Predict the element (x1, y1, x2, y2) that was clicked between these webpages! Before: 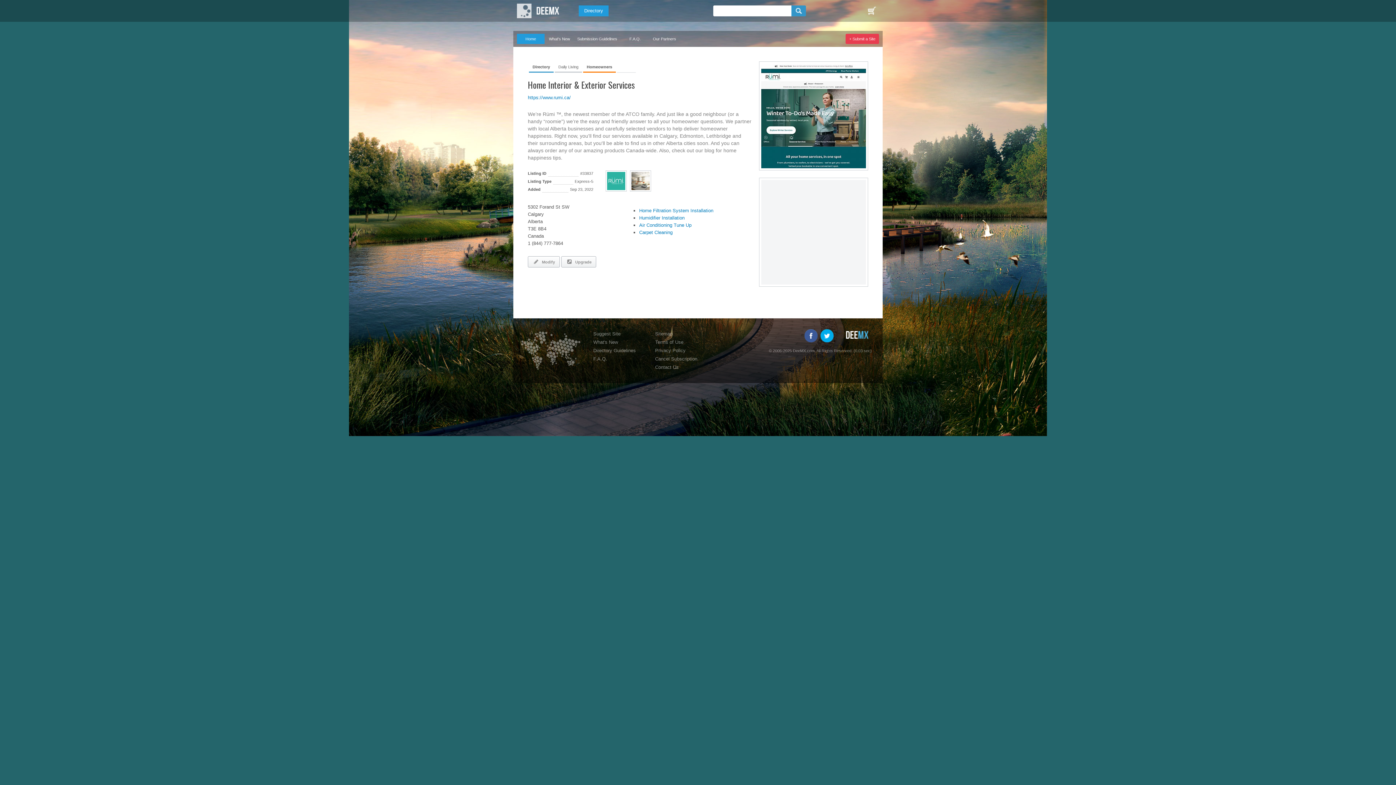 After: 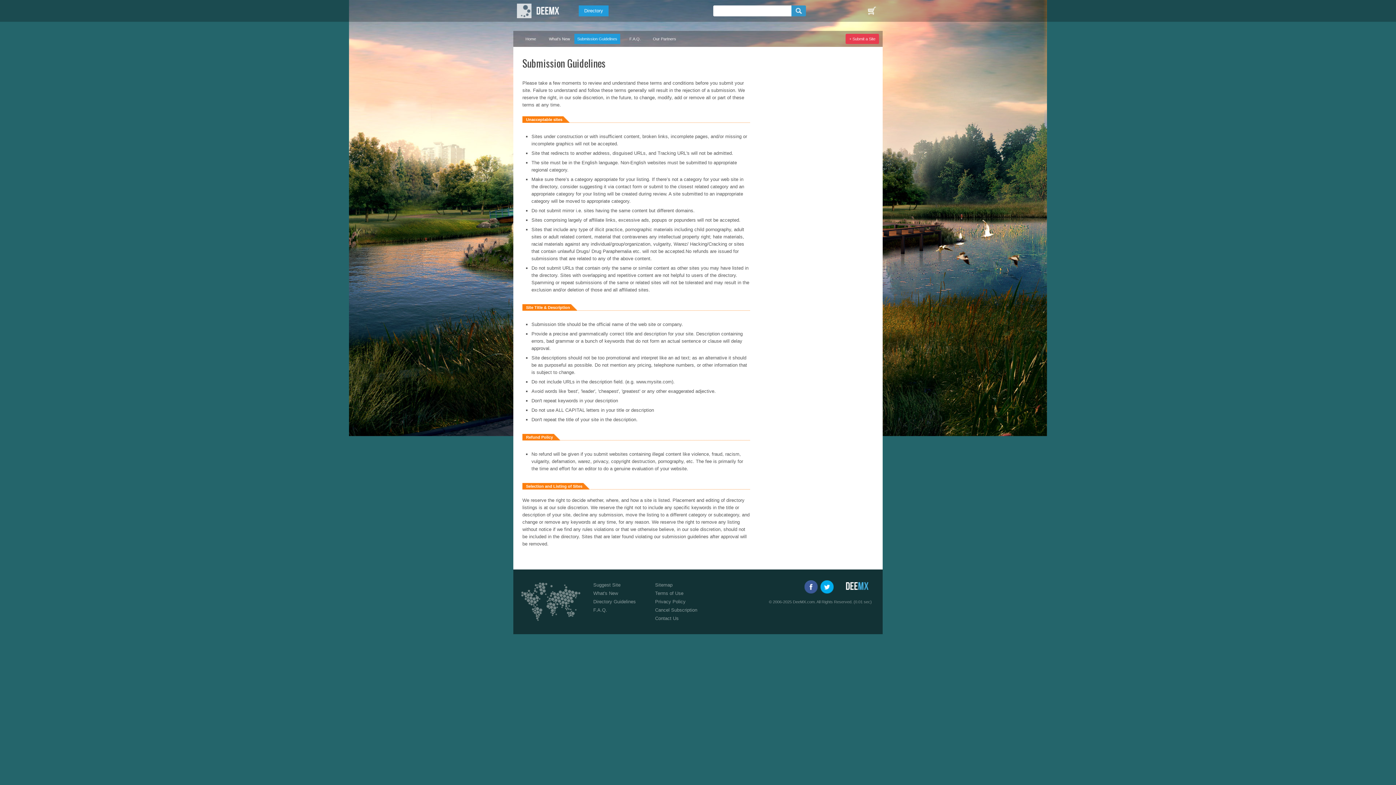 Action: label: Directory Guidelines bbox: (593, 348, 636, 353)